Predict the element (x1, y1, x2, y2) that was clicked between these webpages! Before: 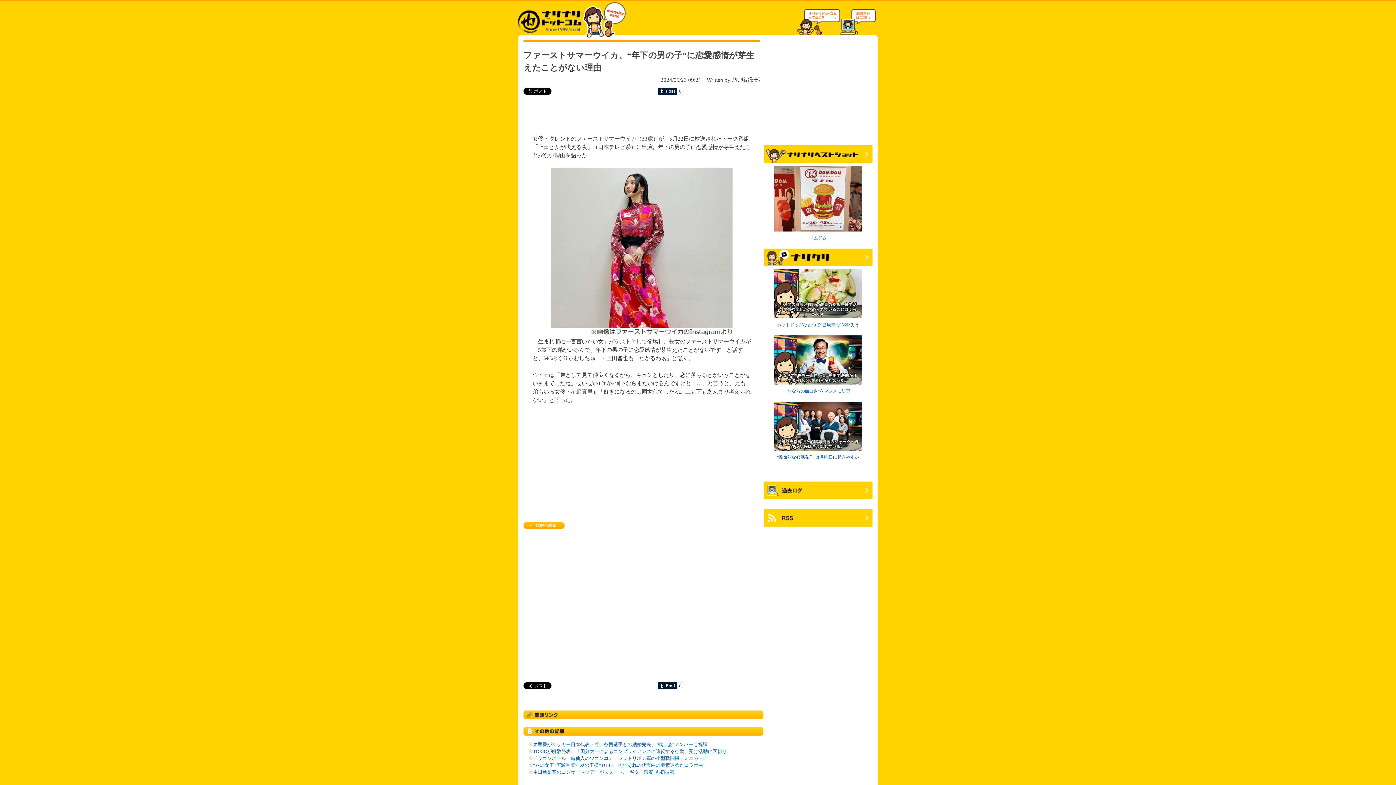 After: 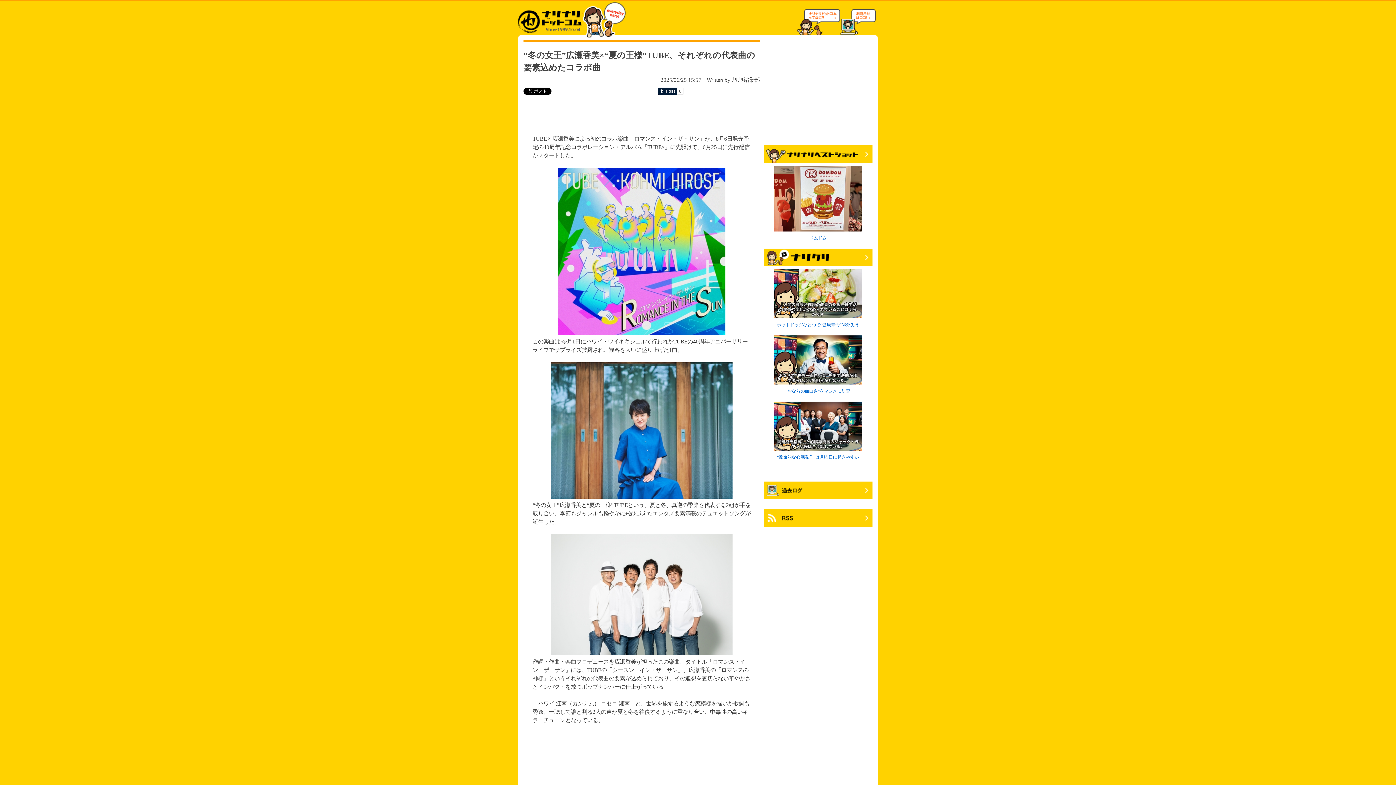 Action: bbox: (533, 763, 703, 768) label: “冬の女王”広瀬香美×“夏の王様”TUBE、それぞれの代表曲の要素込めたコラボ曲